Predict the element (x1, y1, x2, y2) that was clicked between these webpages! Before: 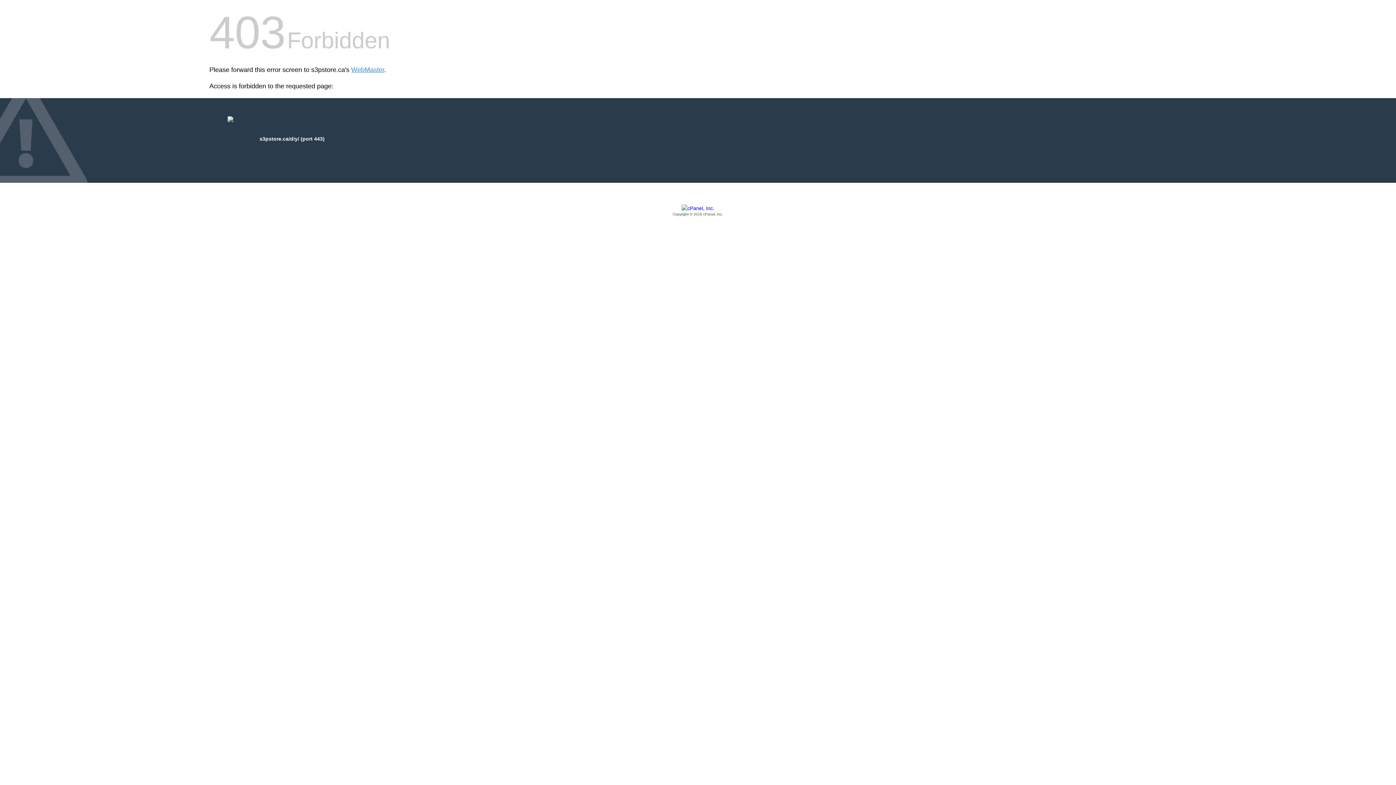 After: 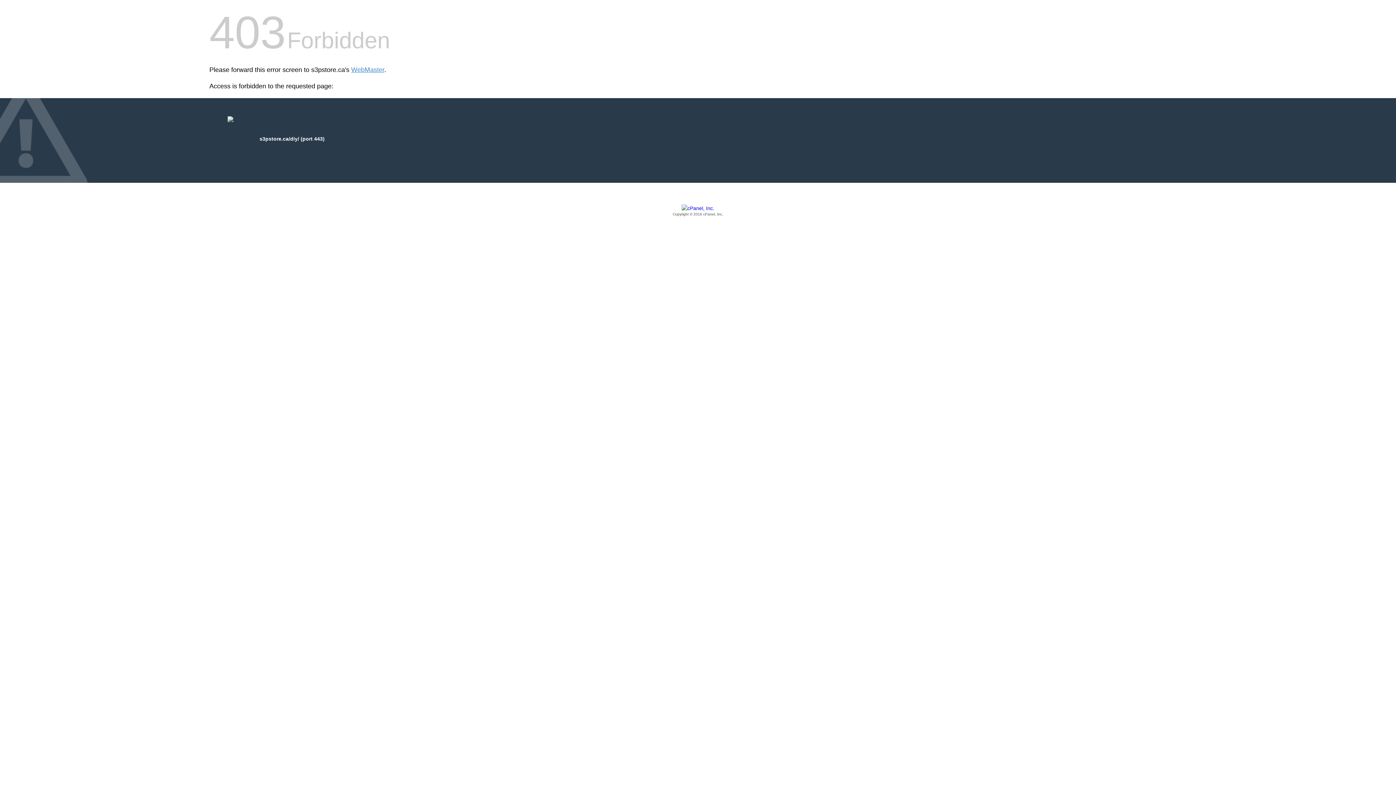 Action: label: Copyright © 2016 cPanel, Inc. bbox: (209, 205, 1186, 217)